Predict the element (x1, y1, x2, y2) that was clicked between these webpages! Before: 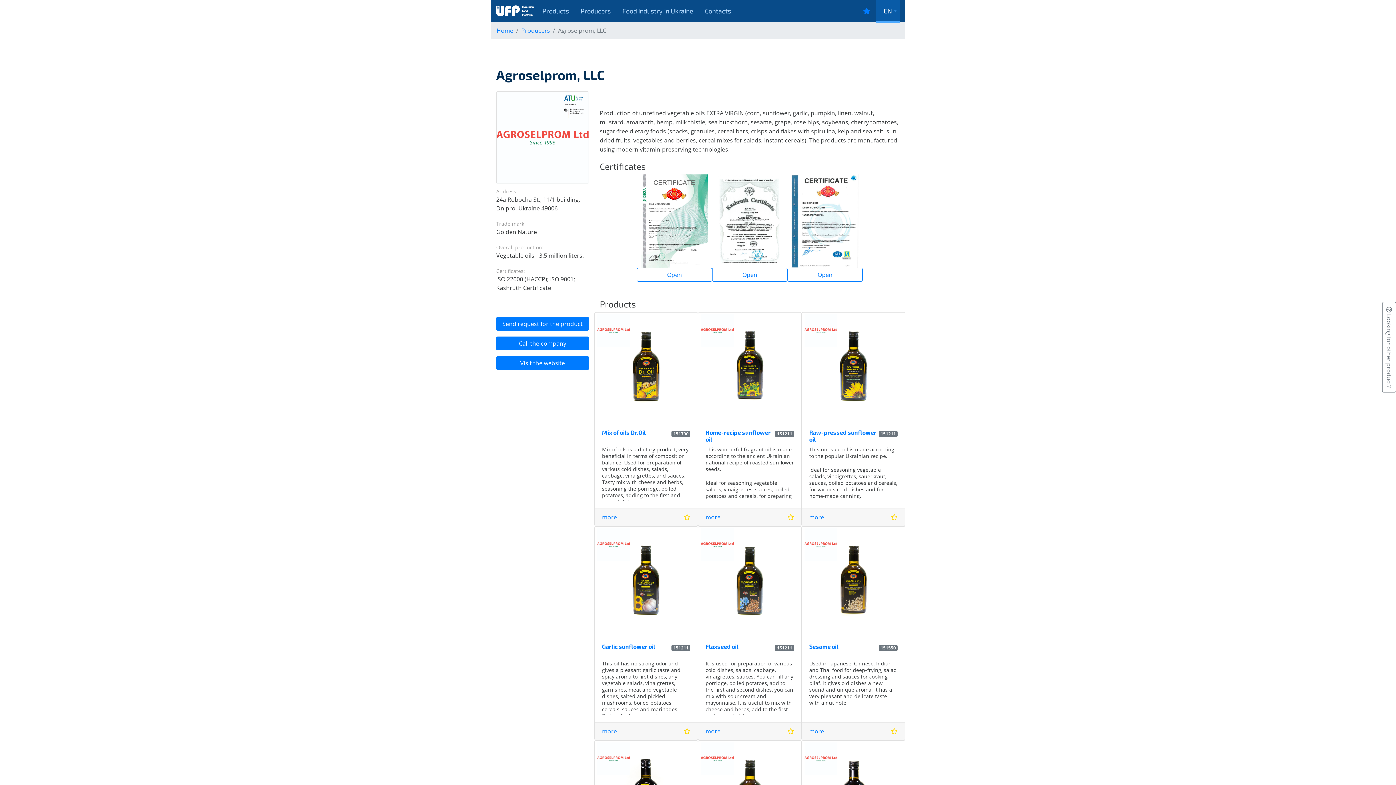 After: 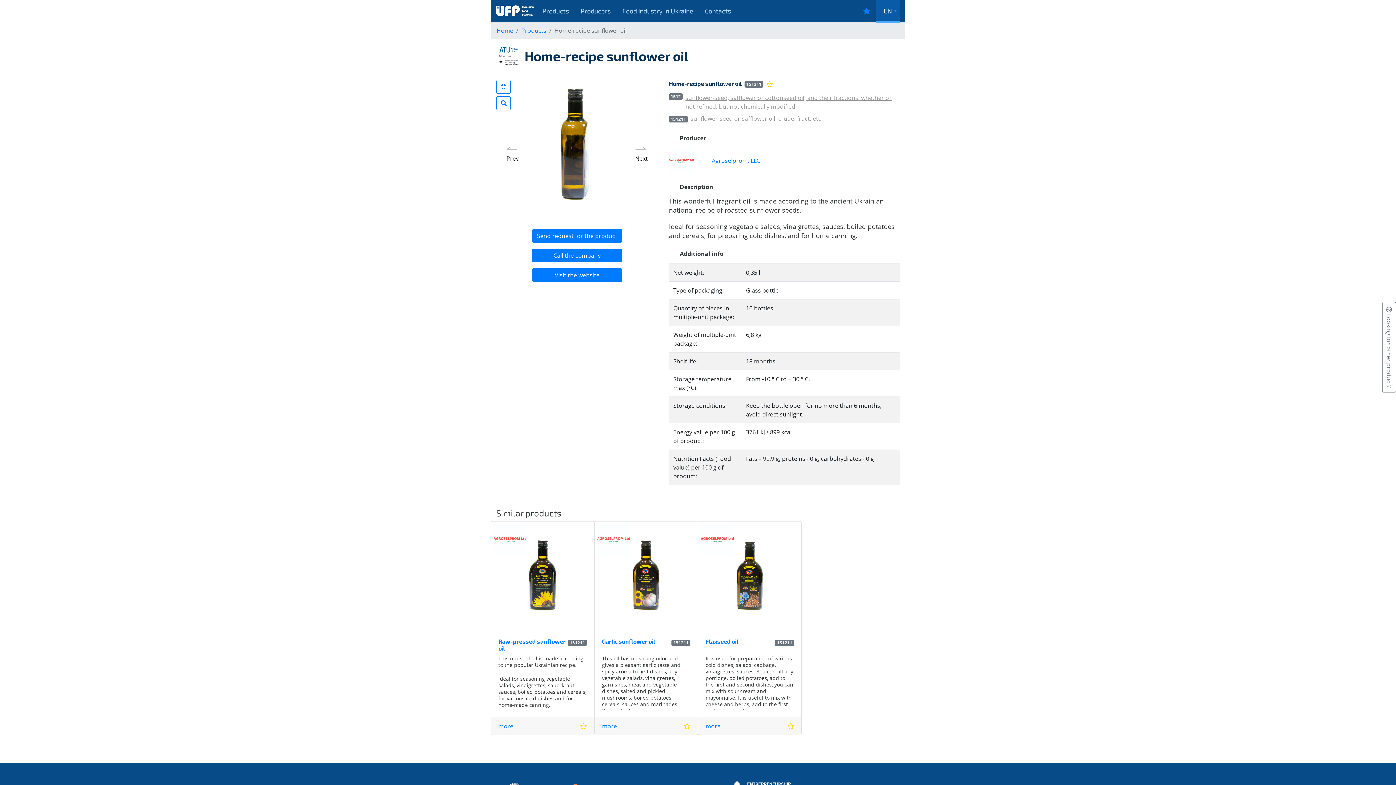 Action: label: more bbox: (705, 513, 720, 521)